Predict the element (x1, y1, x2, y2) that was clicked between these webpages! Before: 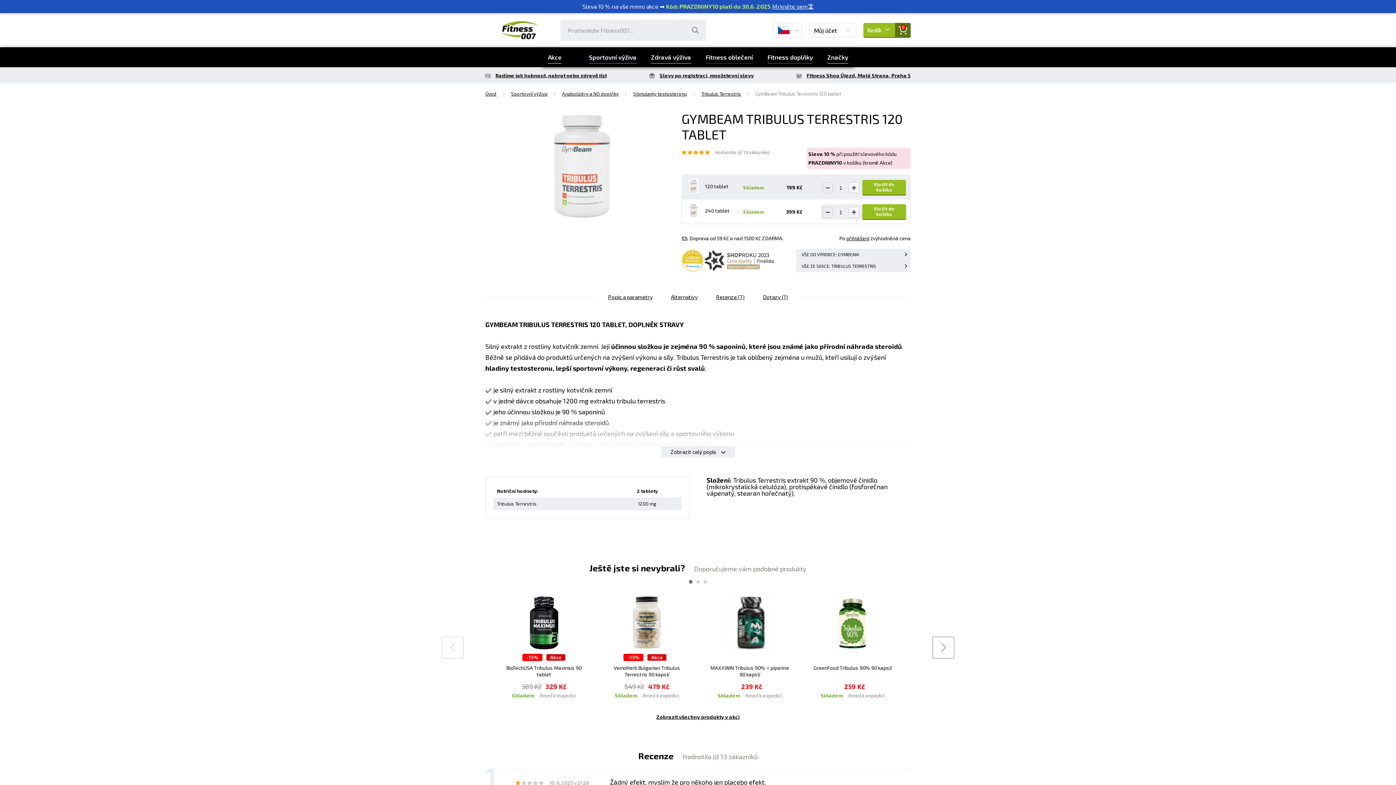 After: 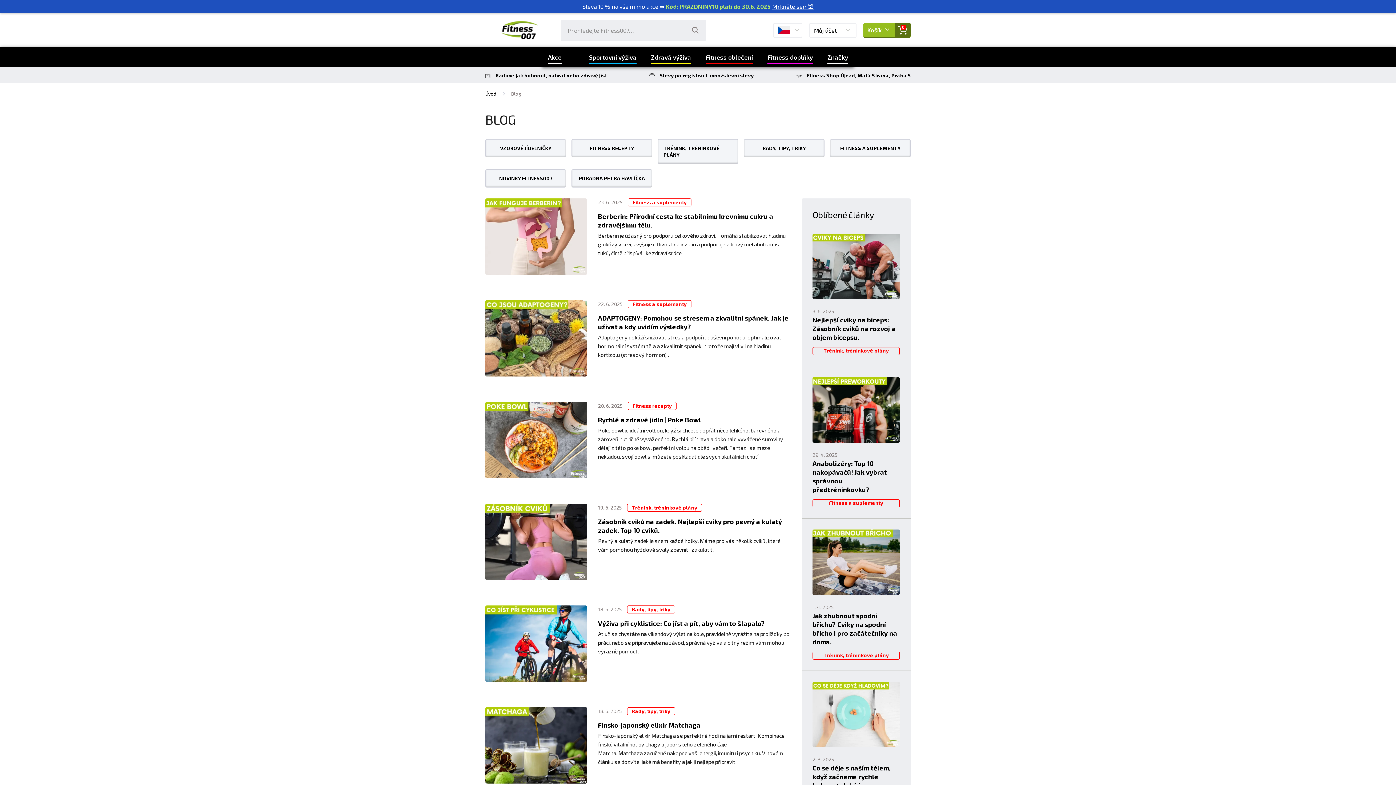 Action: label: Radíme jak hubnout, nabrat nebo zdravě jíst bbox: (485, 72, 606, 78)